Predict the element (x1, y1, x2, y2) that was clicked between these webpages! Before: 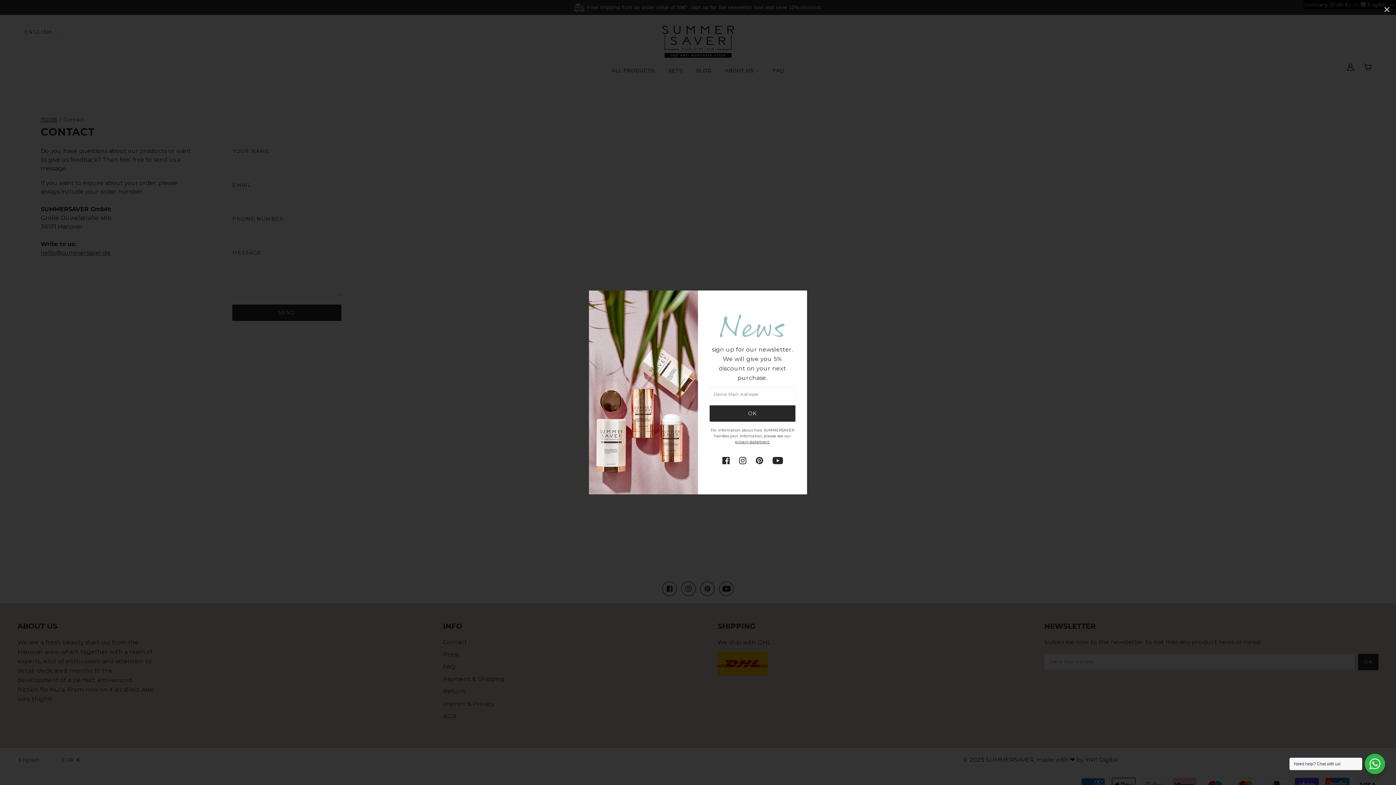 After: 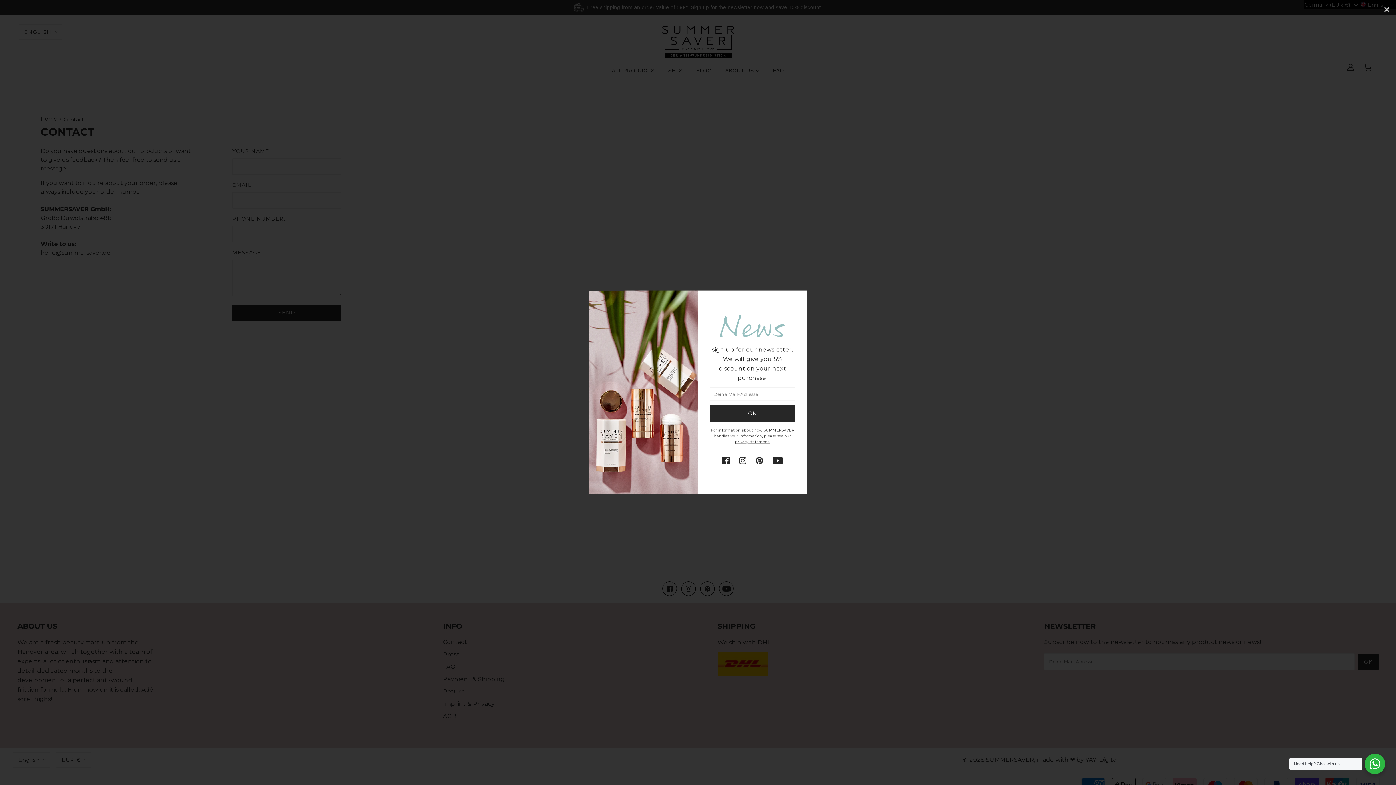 Action: bbox: (719, 453, 732, 467) label: facebook